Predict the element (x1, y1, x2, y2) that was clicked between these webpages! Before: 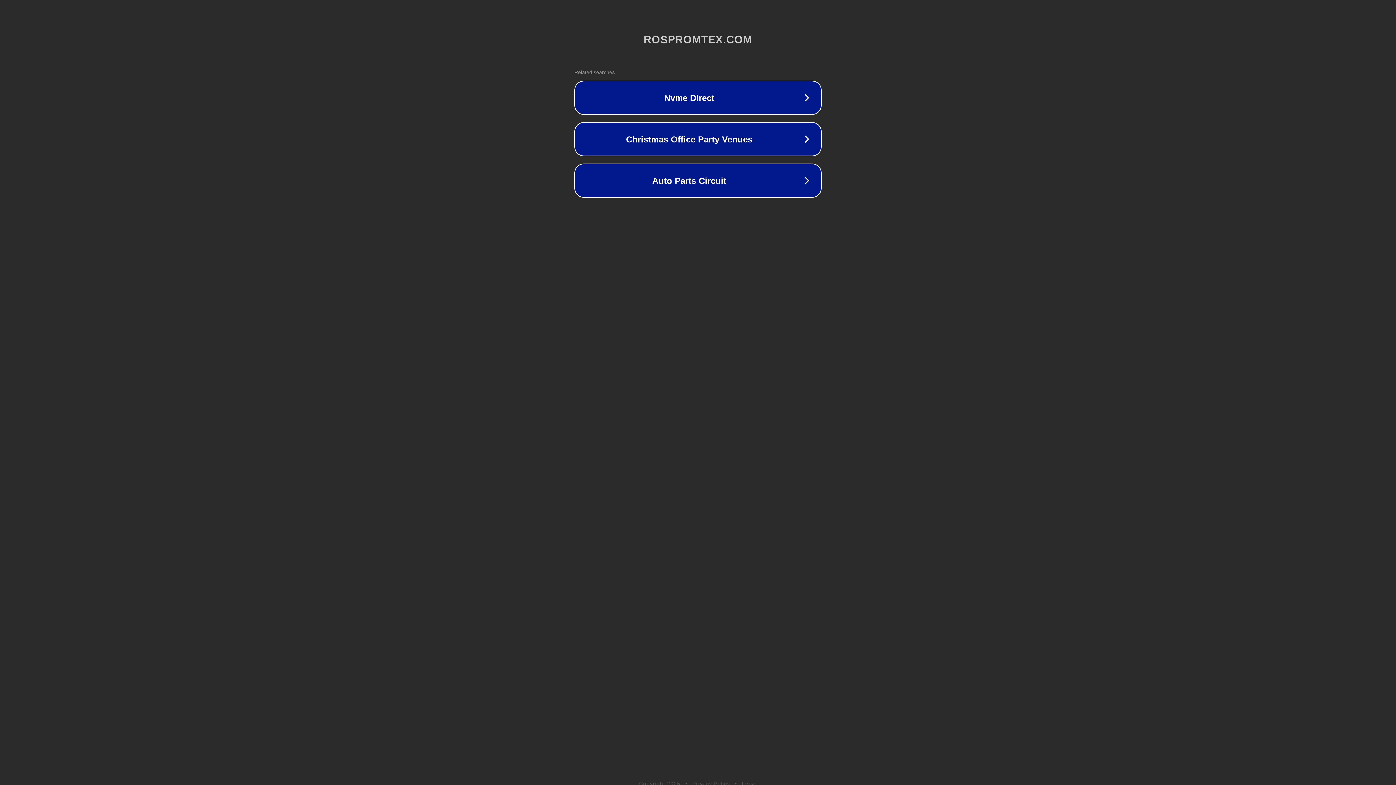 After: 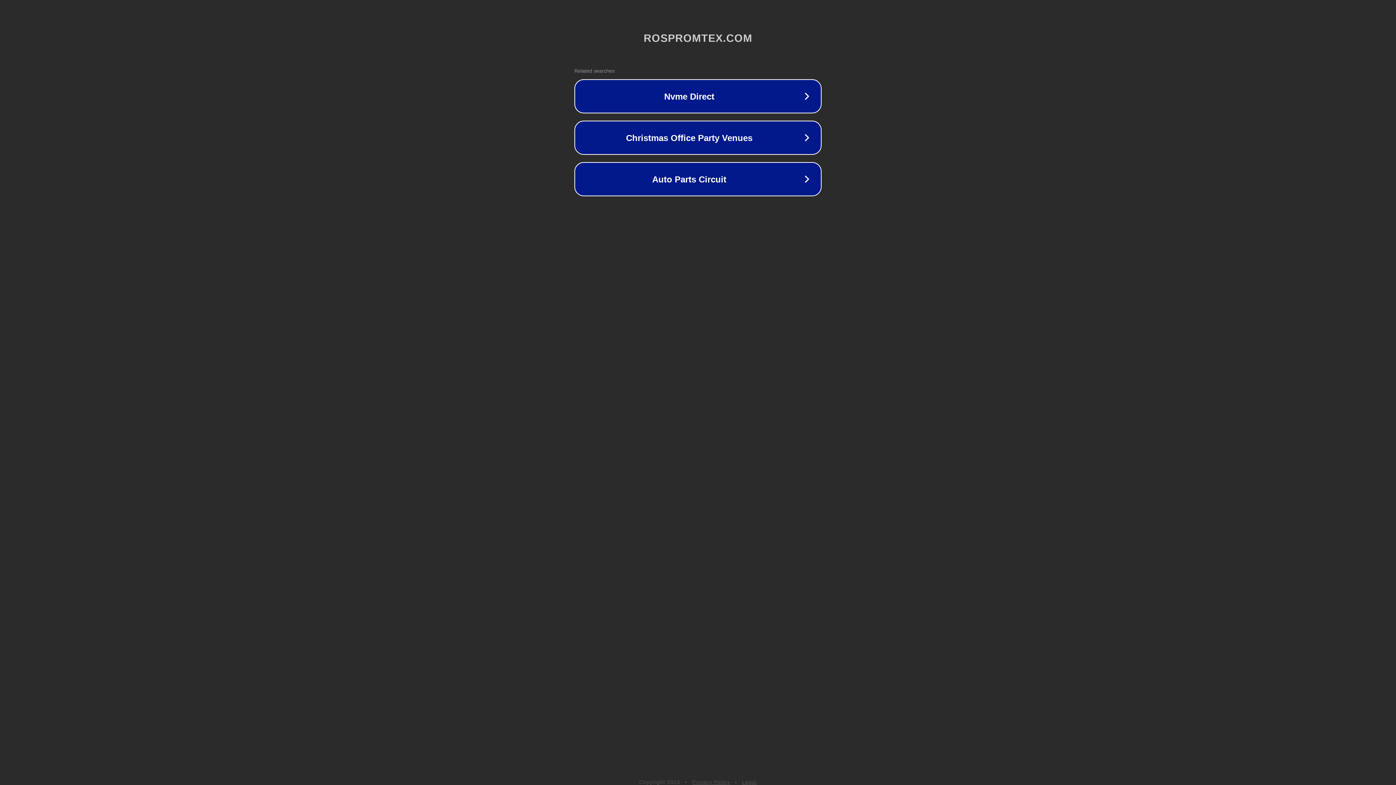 Action: label: Privacy Policy bbox: (692, 781, 730, 786)